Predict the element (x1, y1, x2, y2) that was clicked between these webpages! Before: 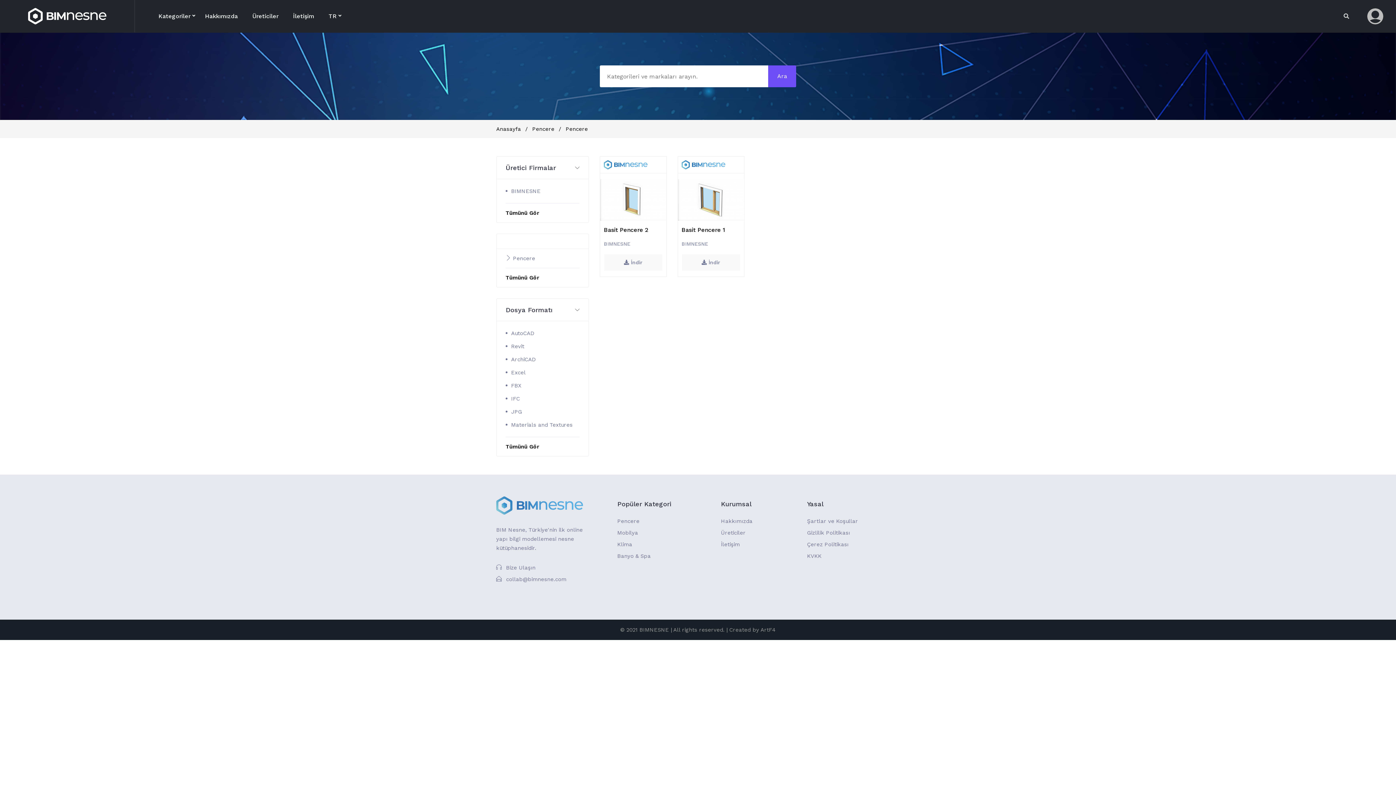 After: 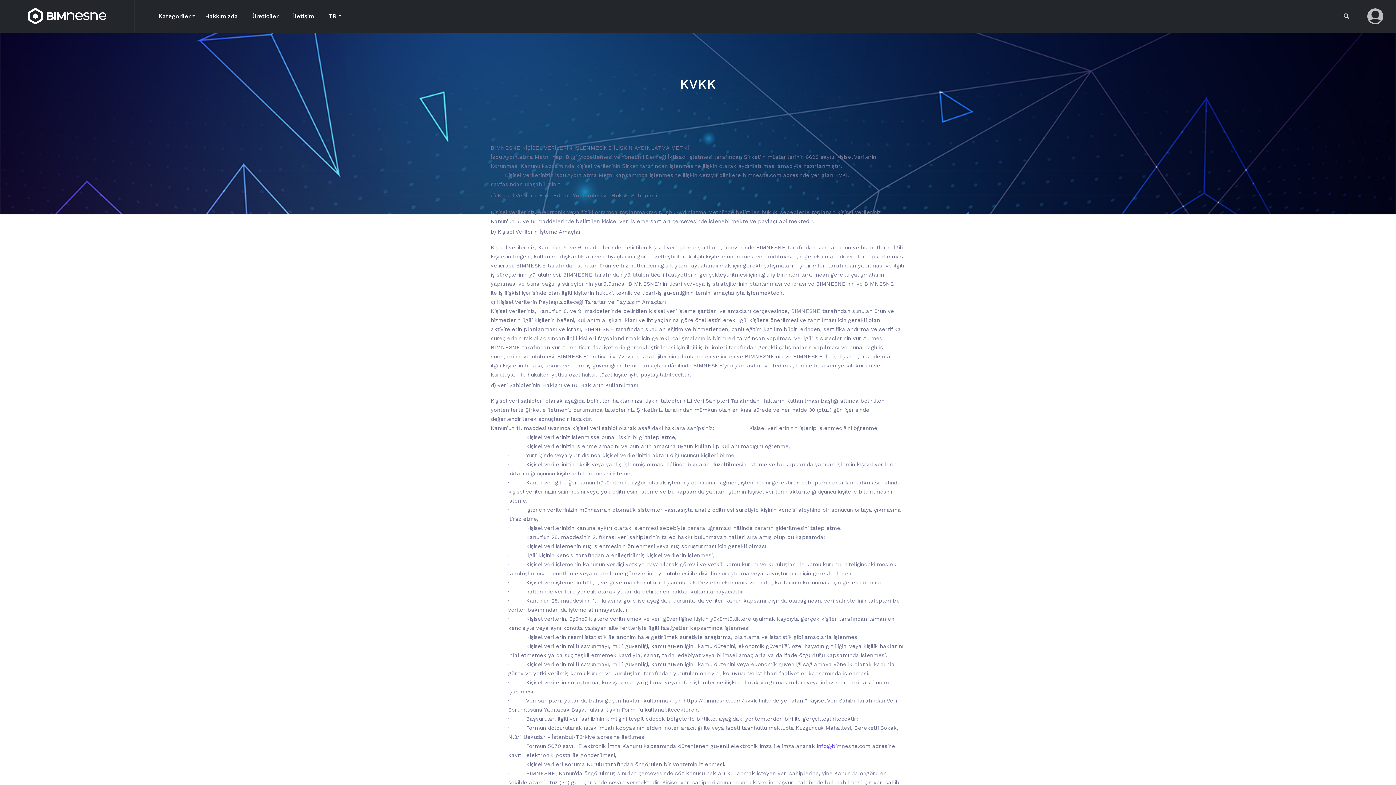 Action: bbox: (807, 553, 821, 559) label: KVKK